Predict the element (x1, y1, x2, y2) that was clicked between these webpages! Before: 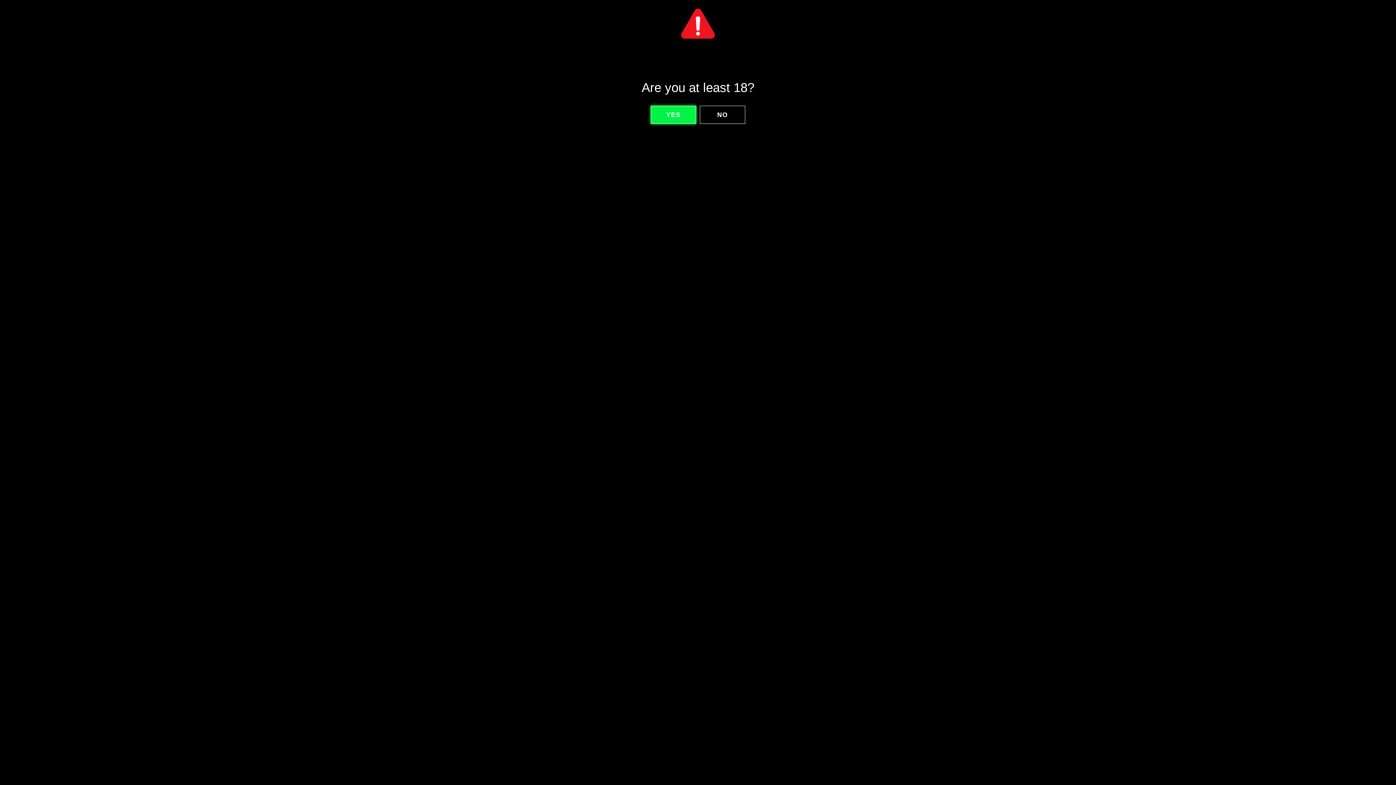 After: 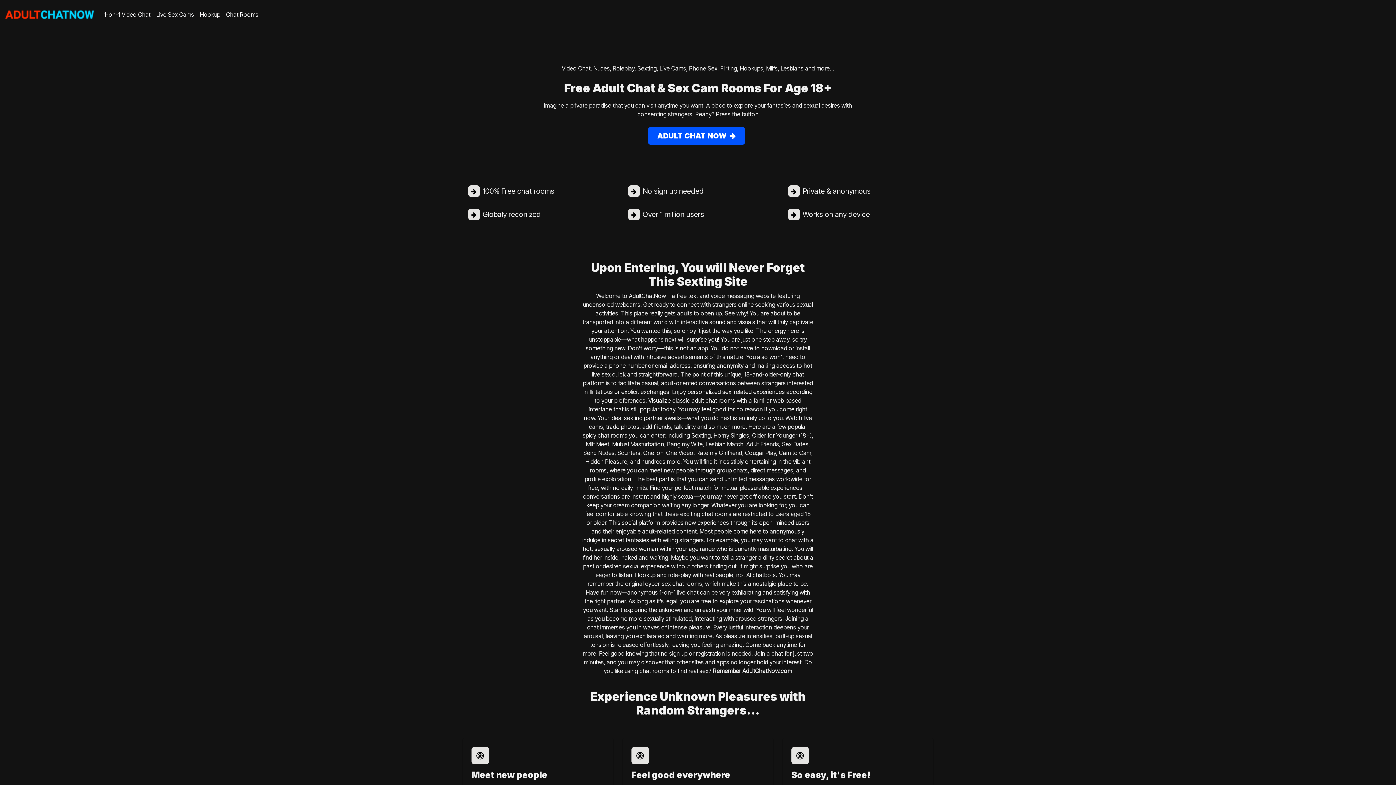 Action: bbox: (649, 104, 698, 125) label: YES